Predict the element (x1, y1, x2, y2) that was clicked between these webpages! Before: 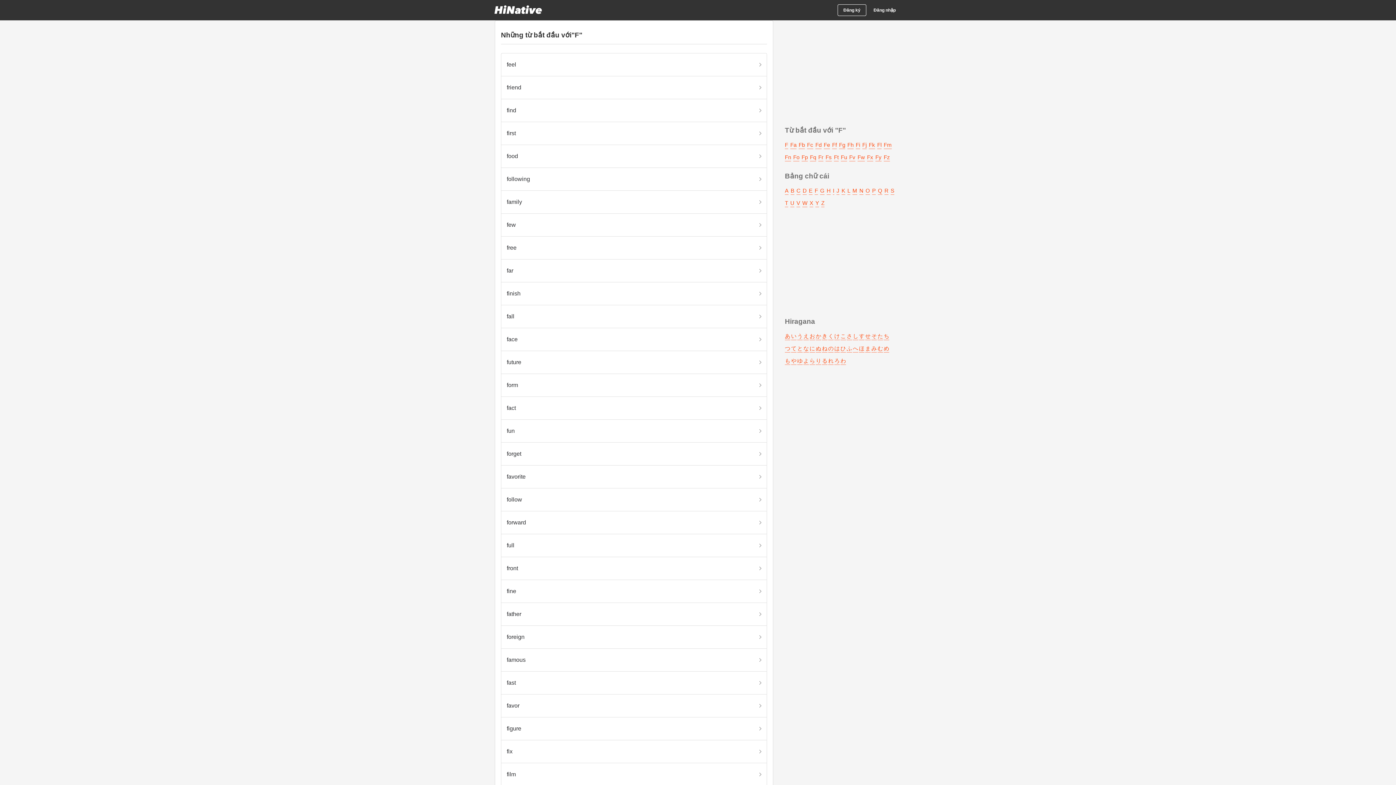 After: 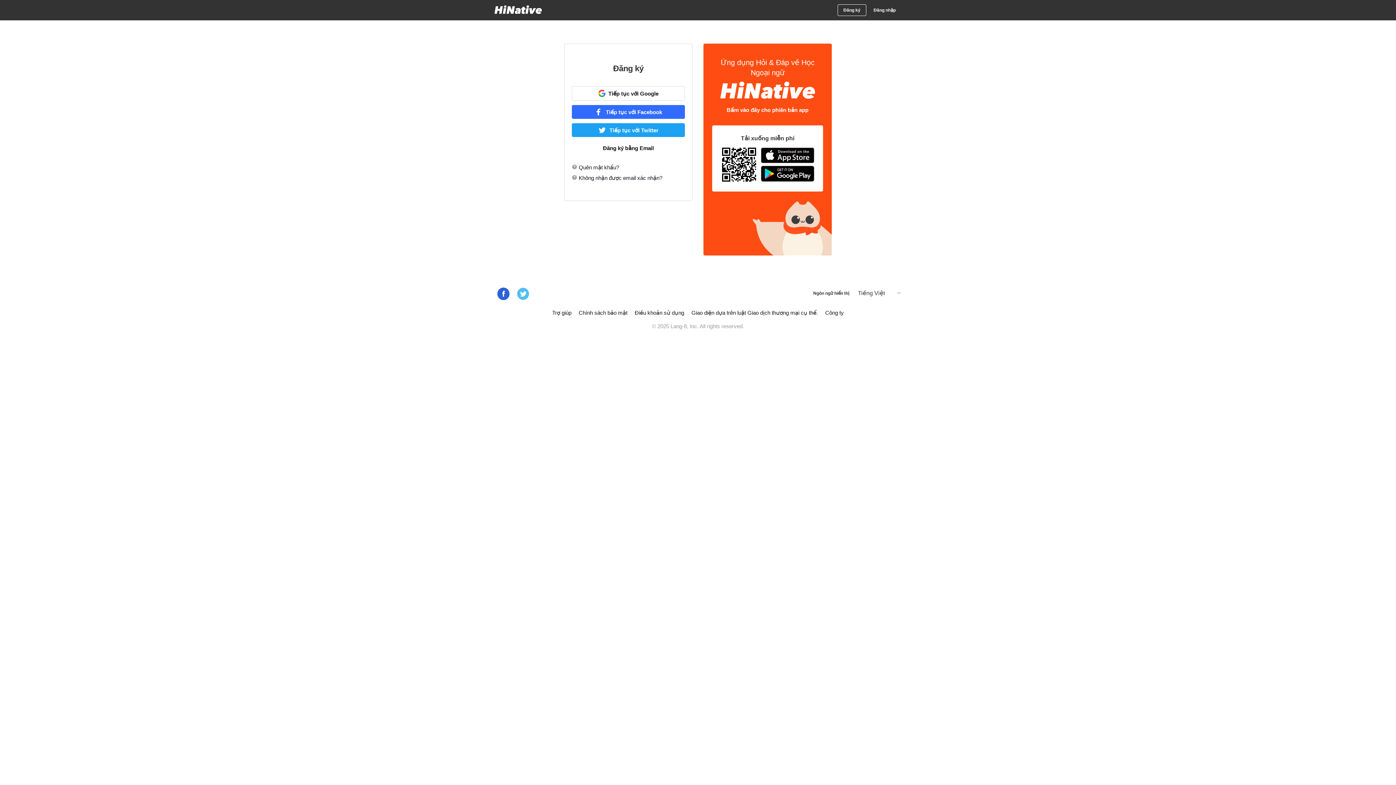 Action: label: Đăng ký bbox: (837, 4, 866, 16)